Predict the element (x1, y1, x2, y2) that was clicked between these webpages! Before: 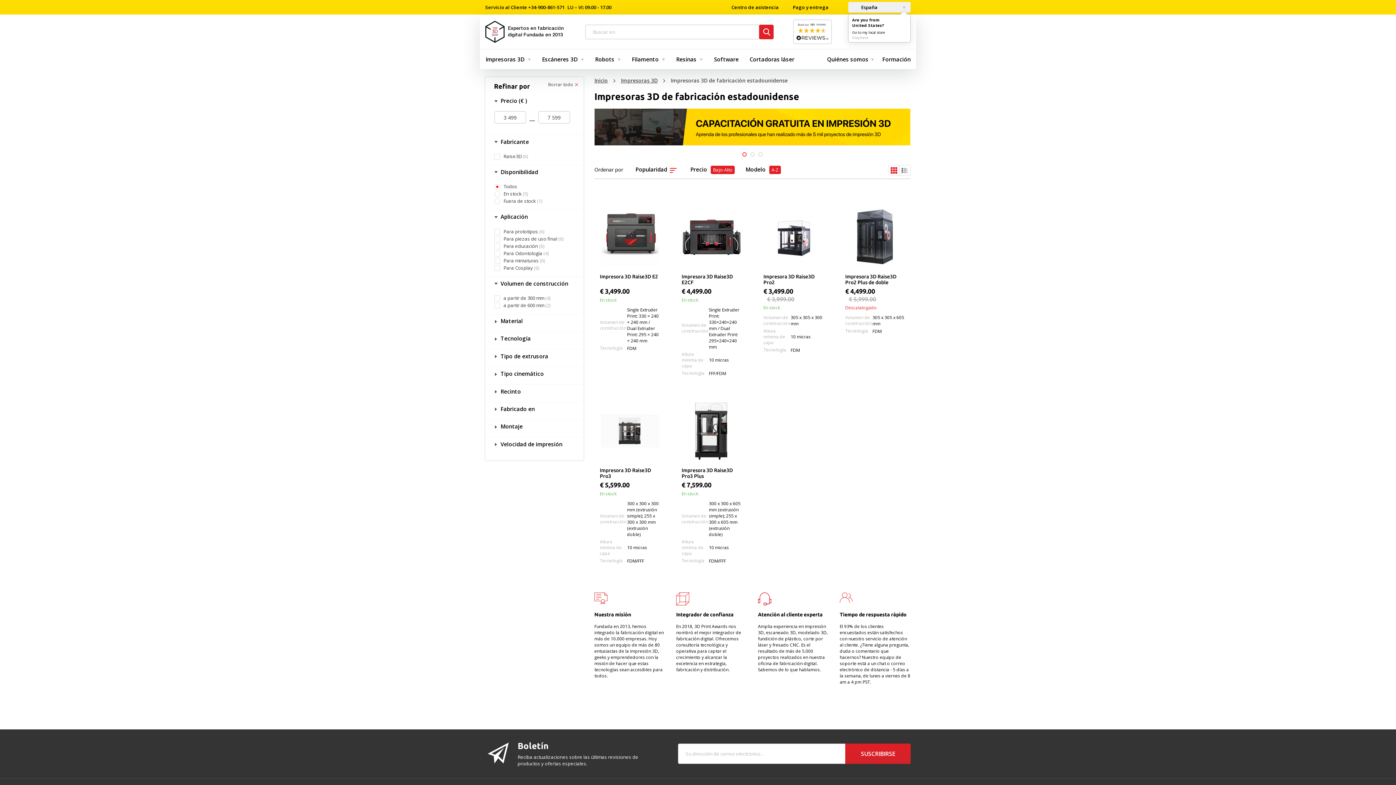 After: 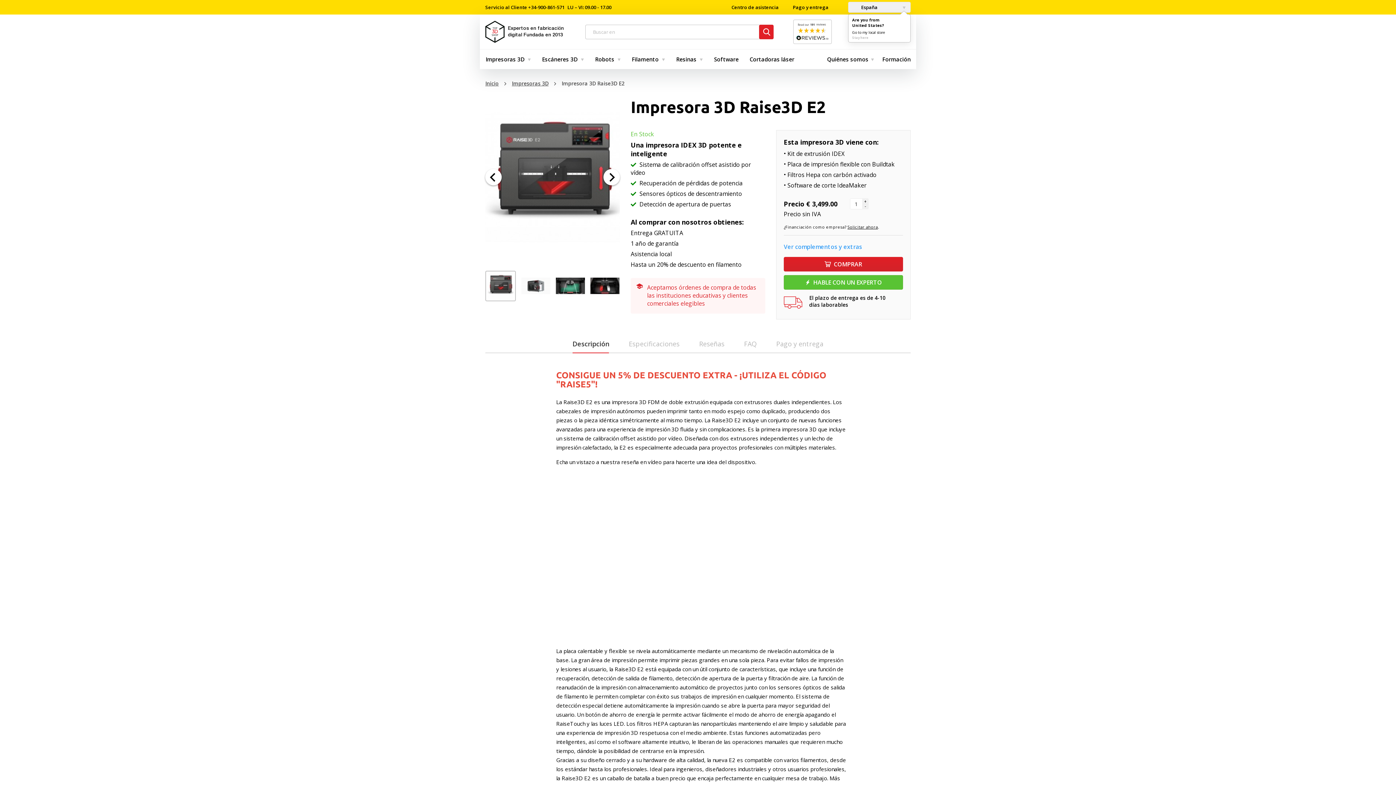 Action: bbox: (600, 273, 660, 286) label: Impresora 3D Raise3D E2